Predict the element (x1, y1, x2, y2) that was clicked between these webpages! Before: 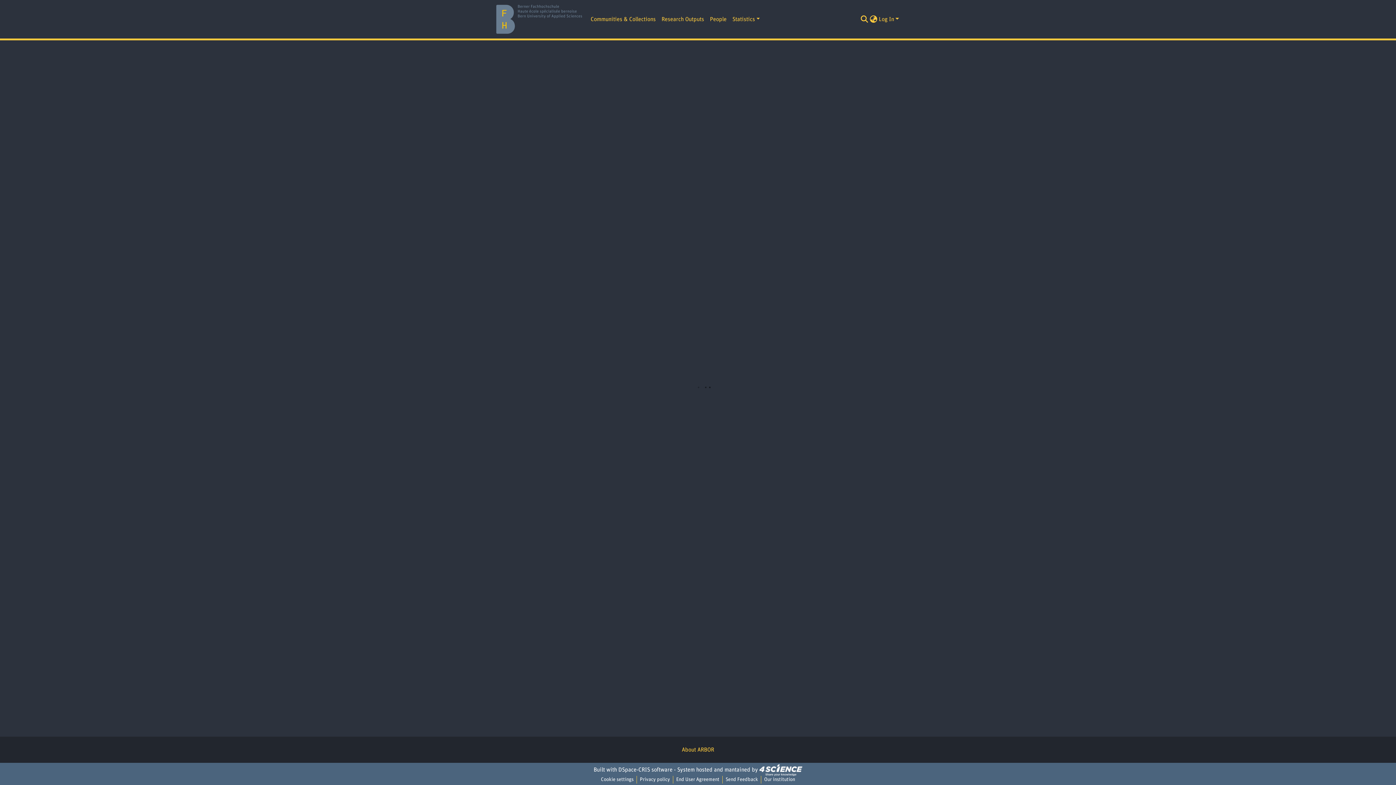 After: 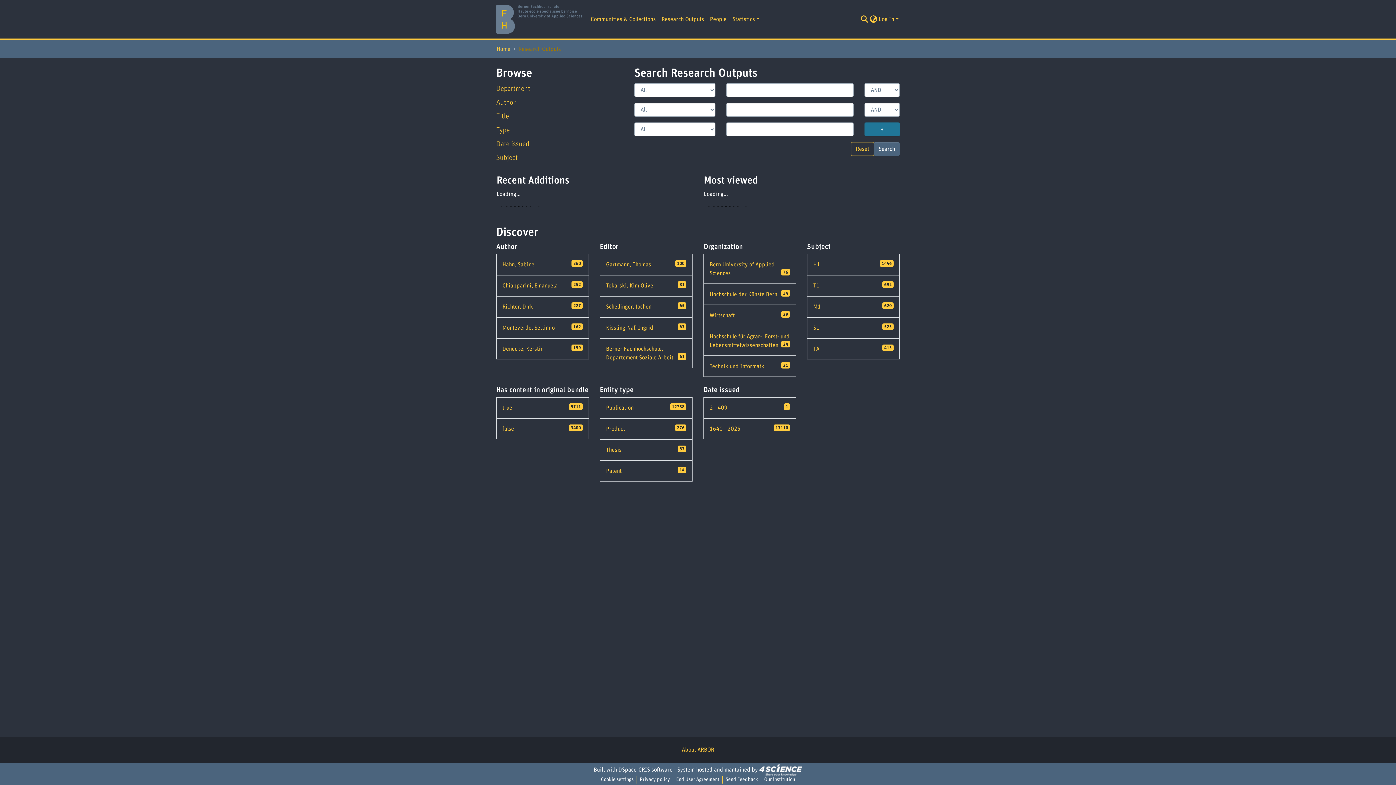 Action: label: Research Outputs bbox: (658, 12, 707, 26)